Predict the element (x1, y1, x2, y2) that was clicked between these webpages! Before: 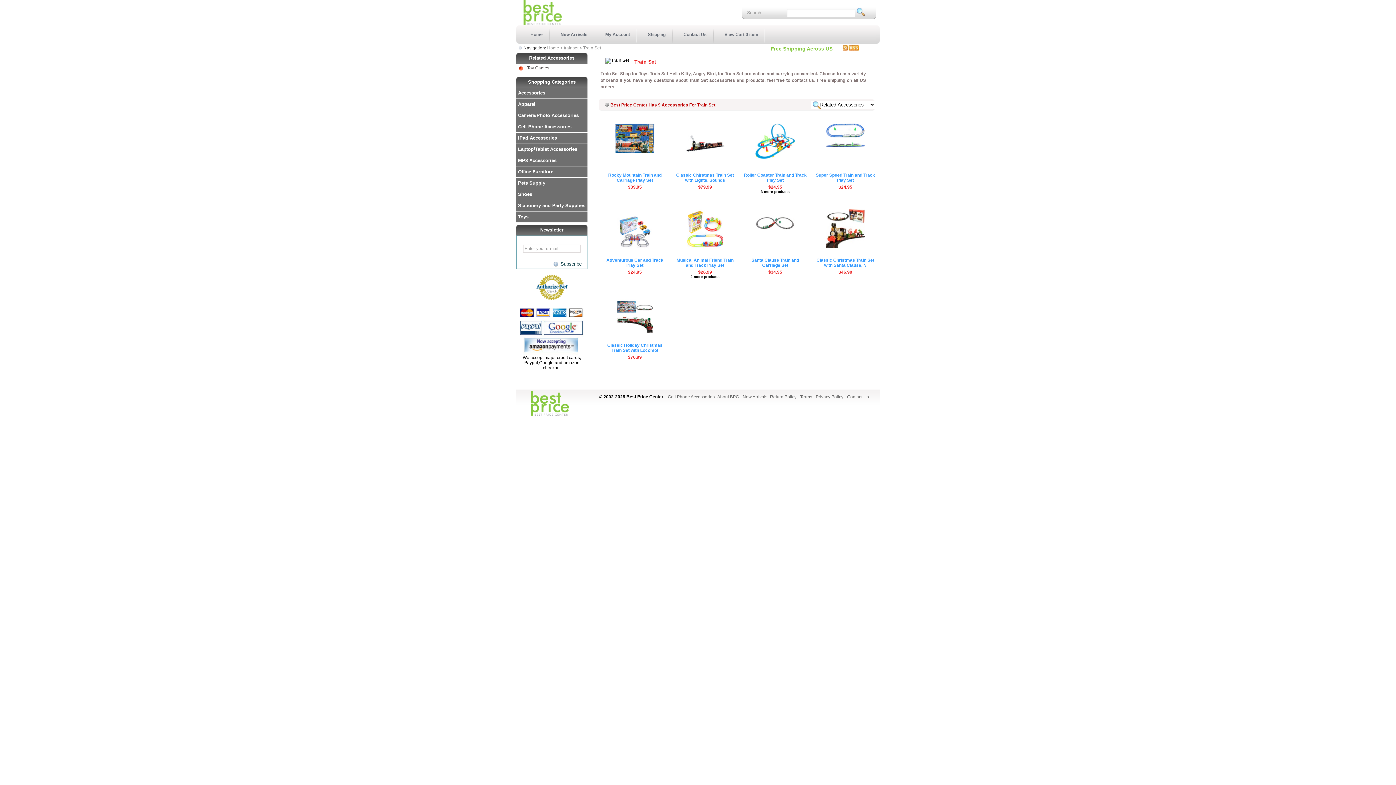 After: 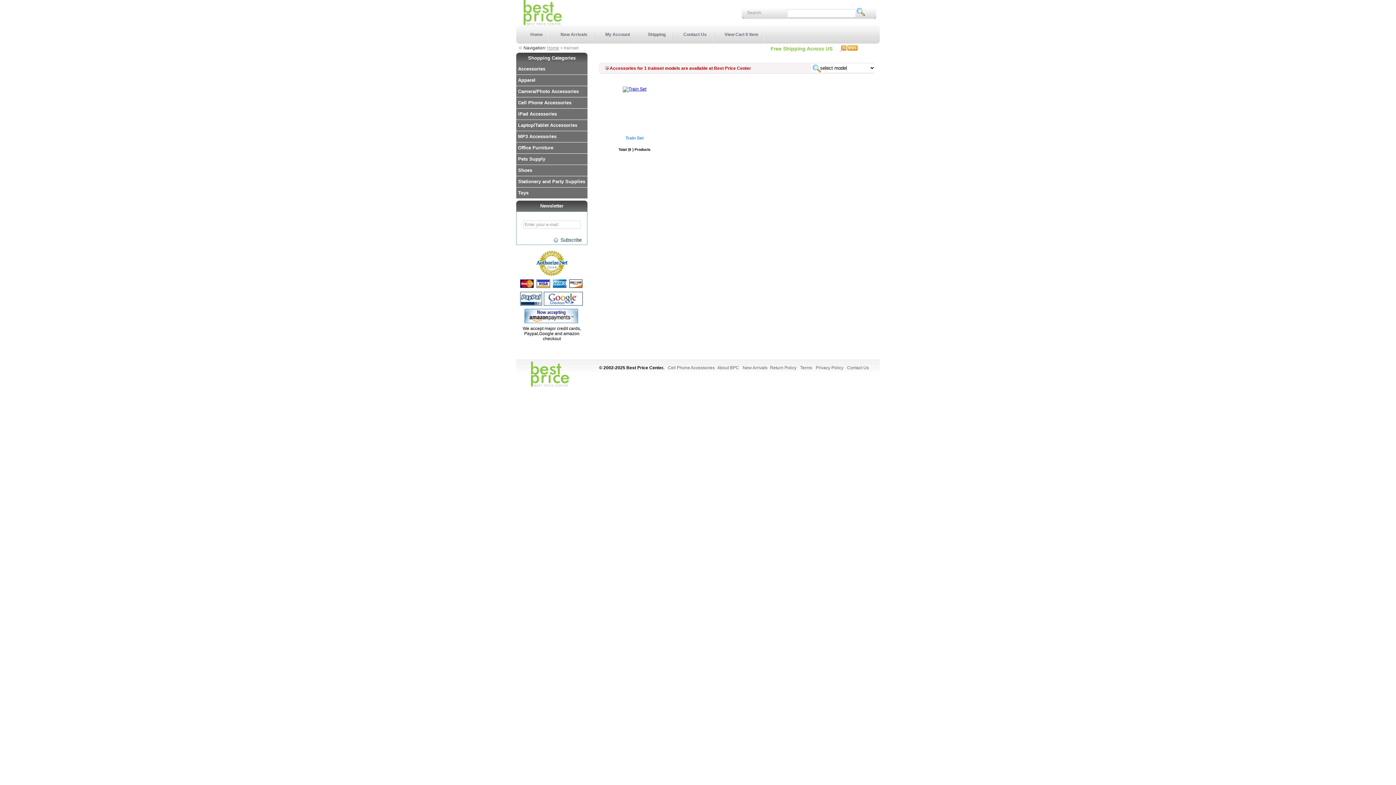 Action: label: trainset  bbox: (564, 45, 579, 50)